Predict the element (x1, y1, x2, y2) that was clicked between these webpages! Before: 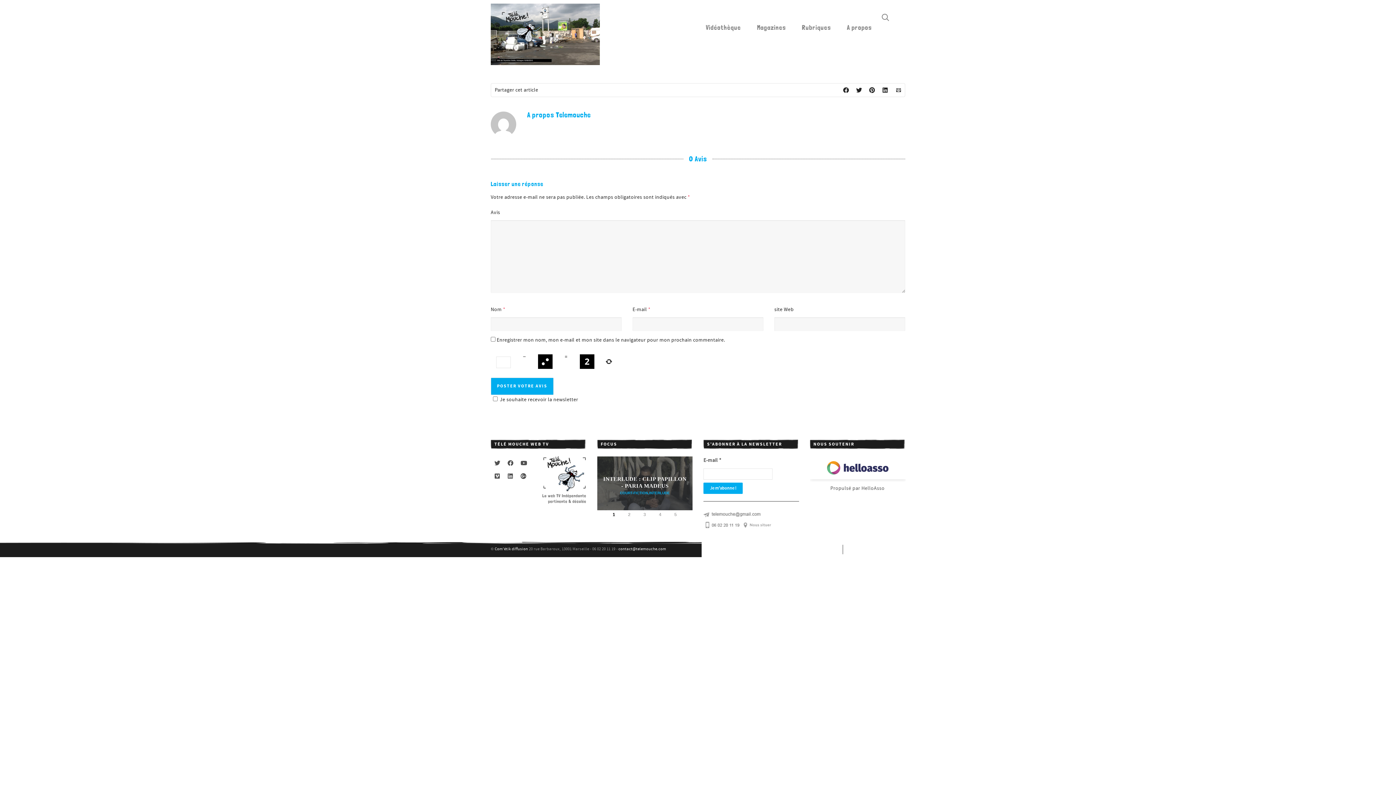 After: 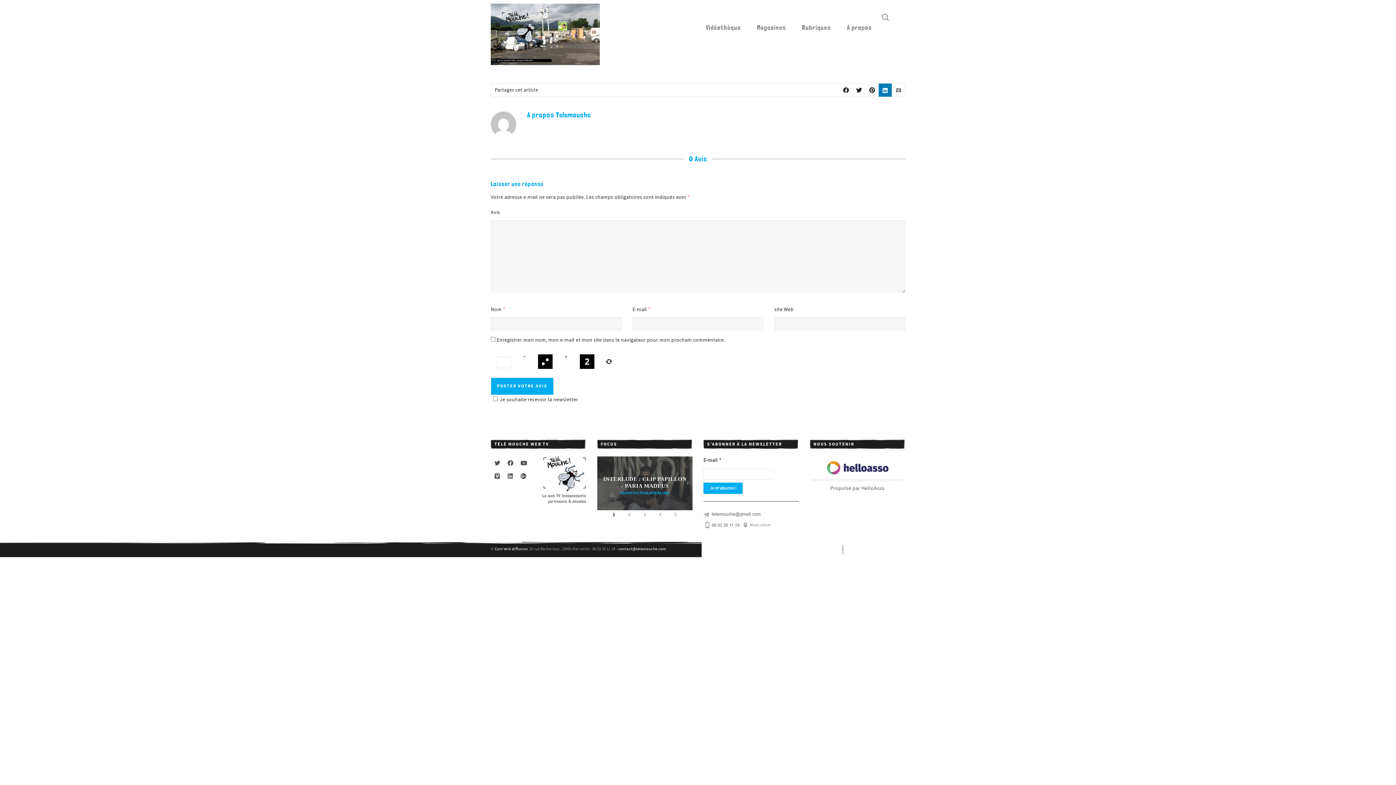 Action: bbox: (878, 83, 892, 96)